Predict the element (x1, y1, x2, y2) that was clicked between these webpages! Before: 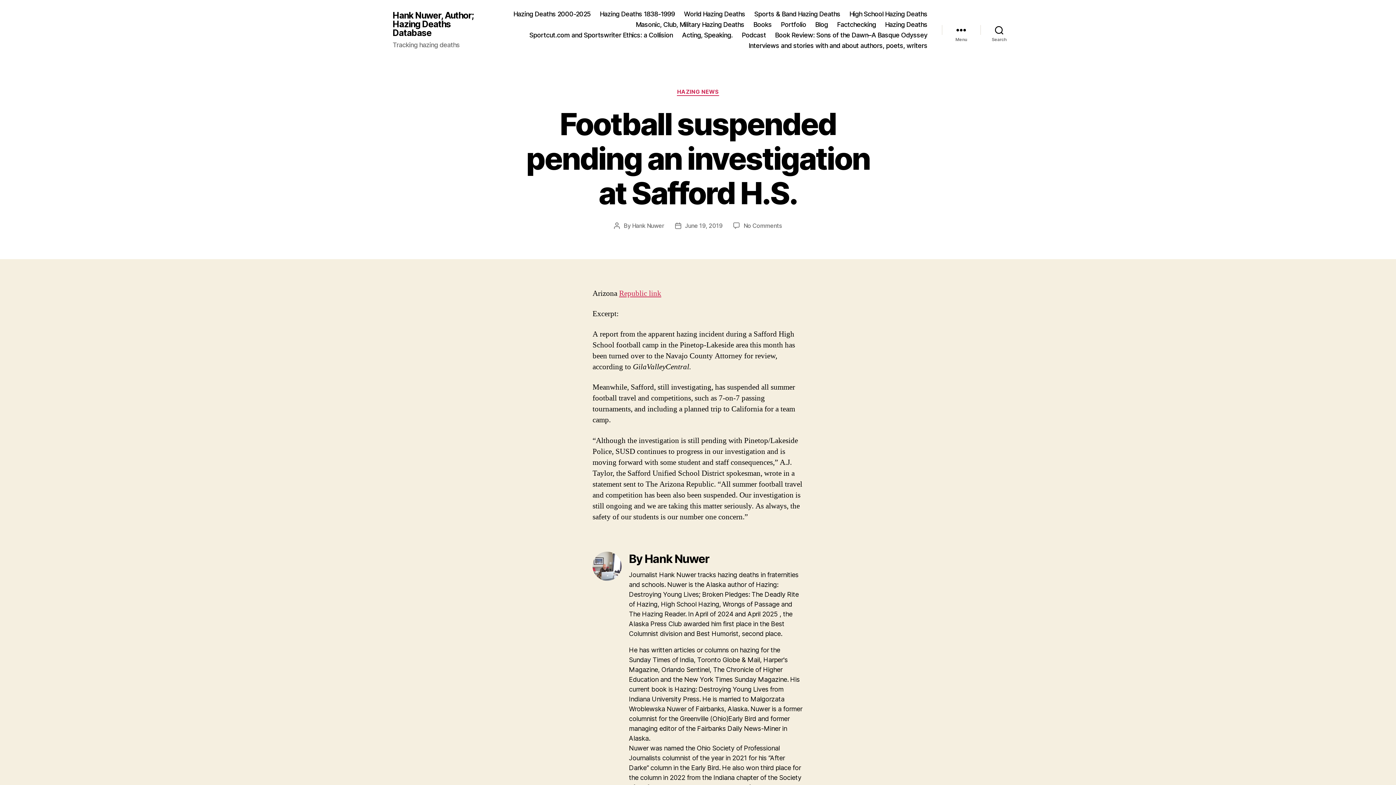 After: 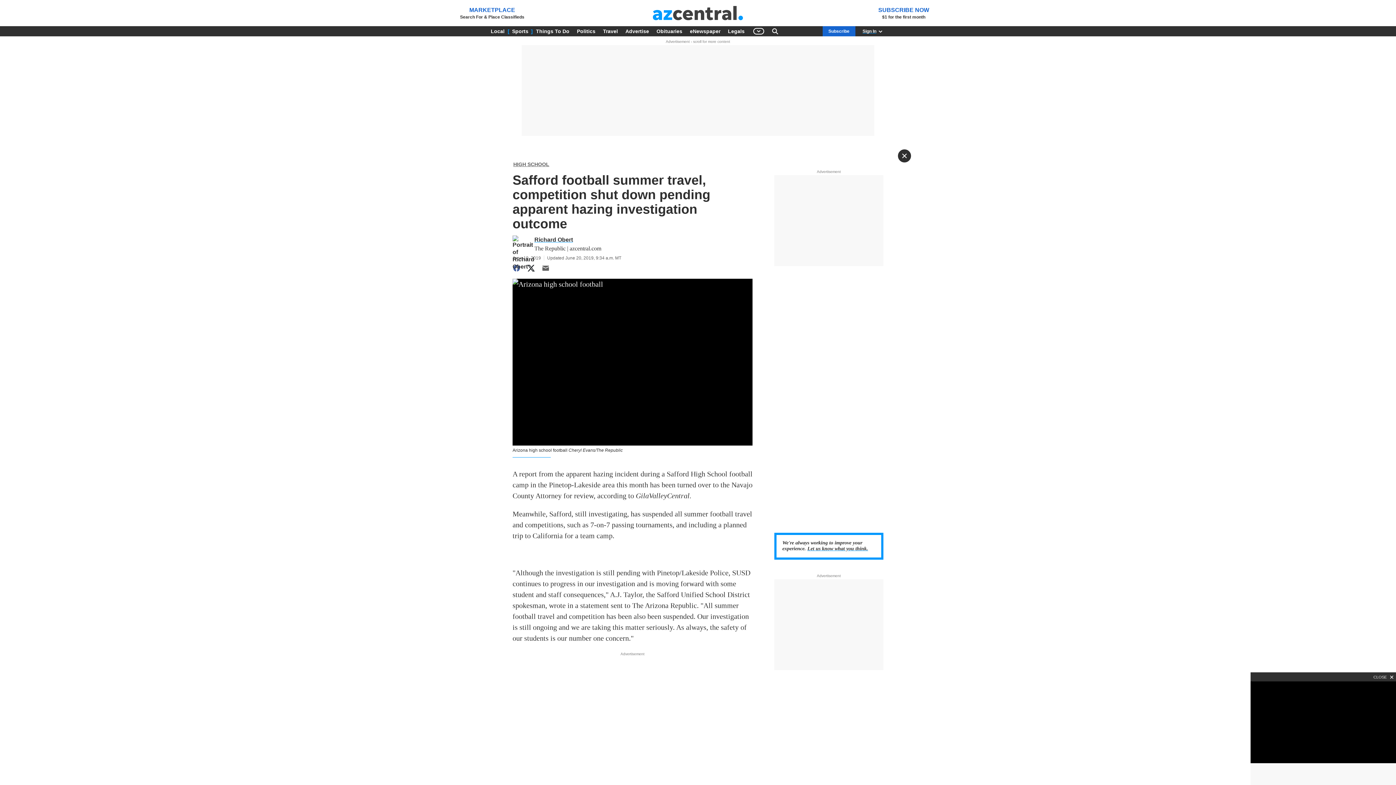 Action: label: Republic link bbox: (619, 288, 661, 298)